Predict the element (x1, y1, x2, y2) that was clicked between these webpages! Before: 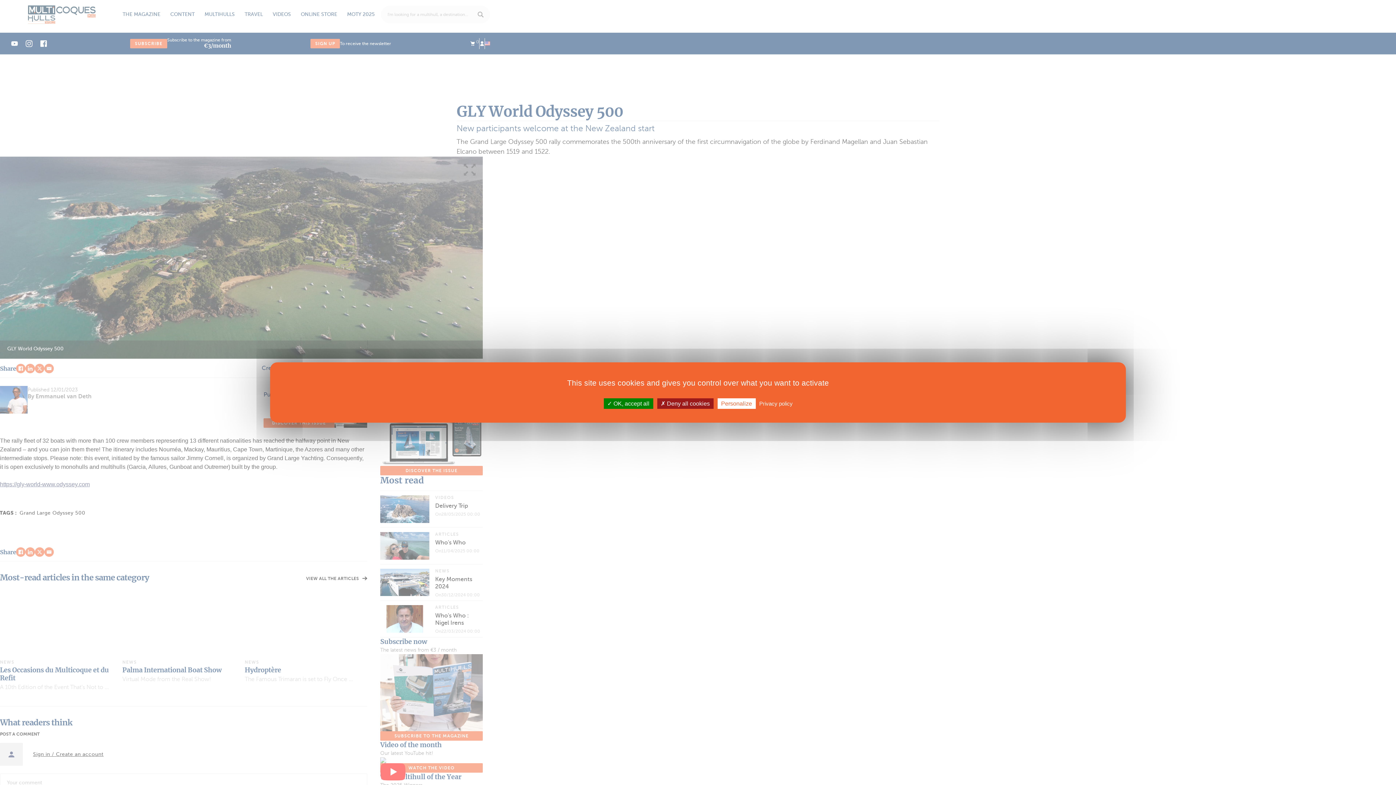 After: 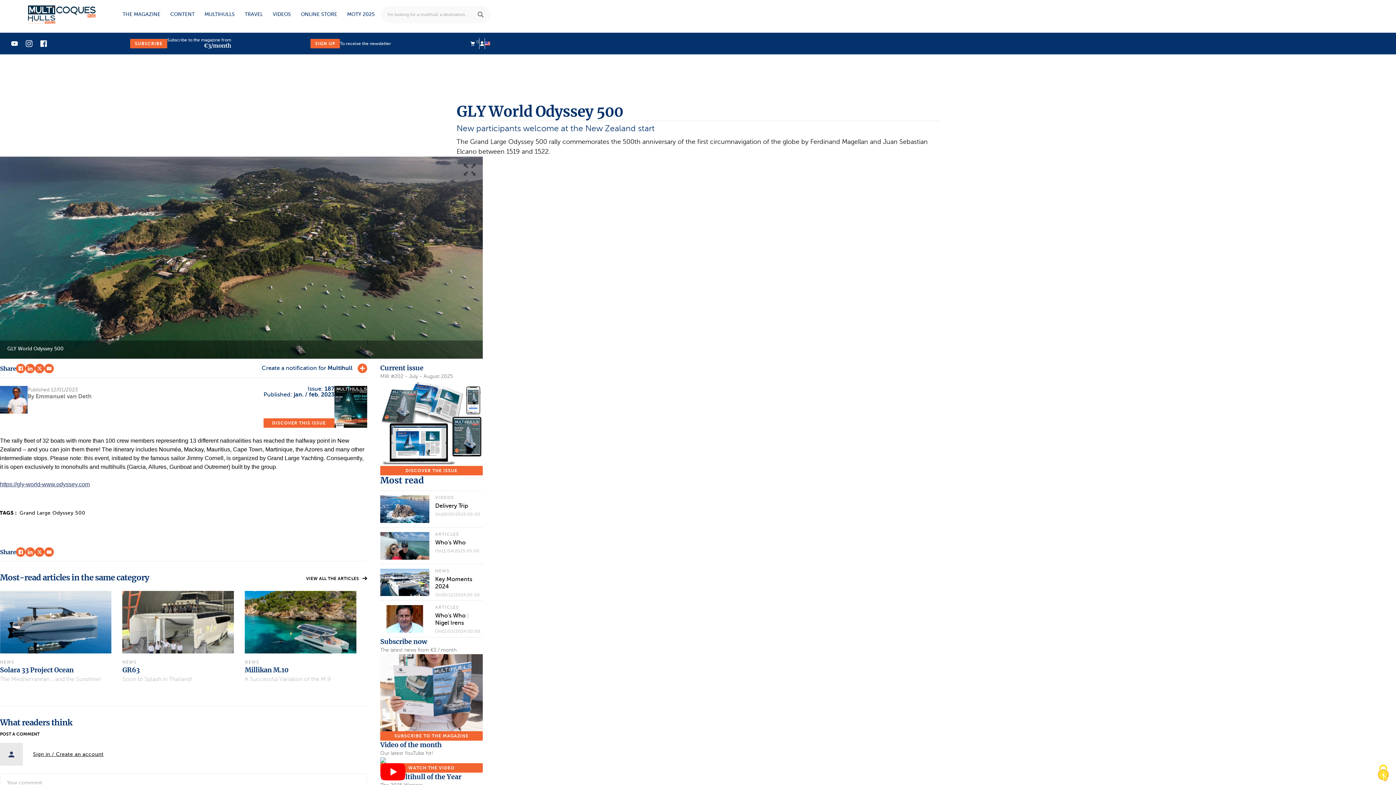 Action: bbox: (603, 398, 653, 409) label:  OK, accept all